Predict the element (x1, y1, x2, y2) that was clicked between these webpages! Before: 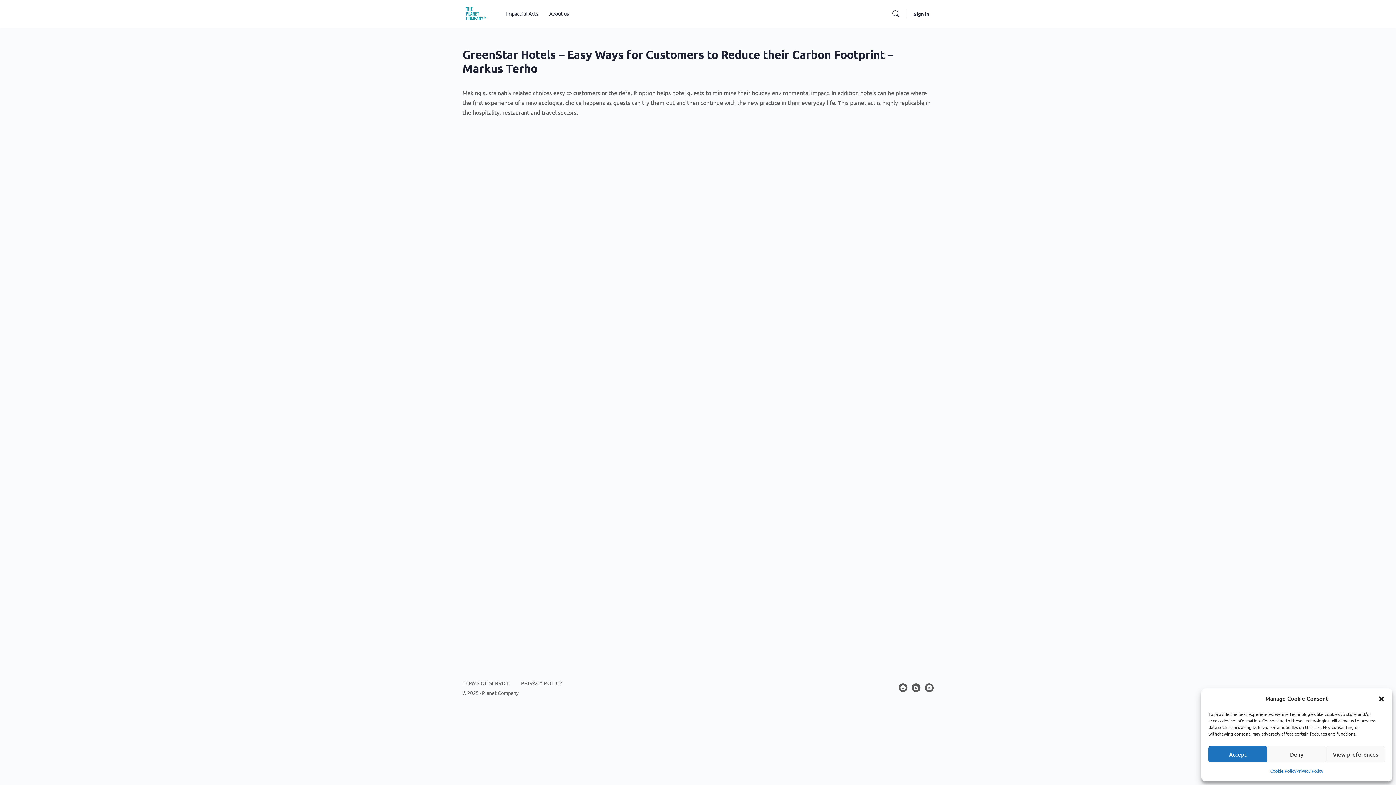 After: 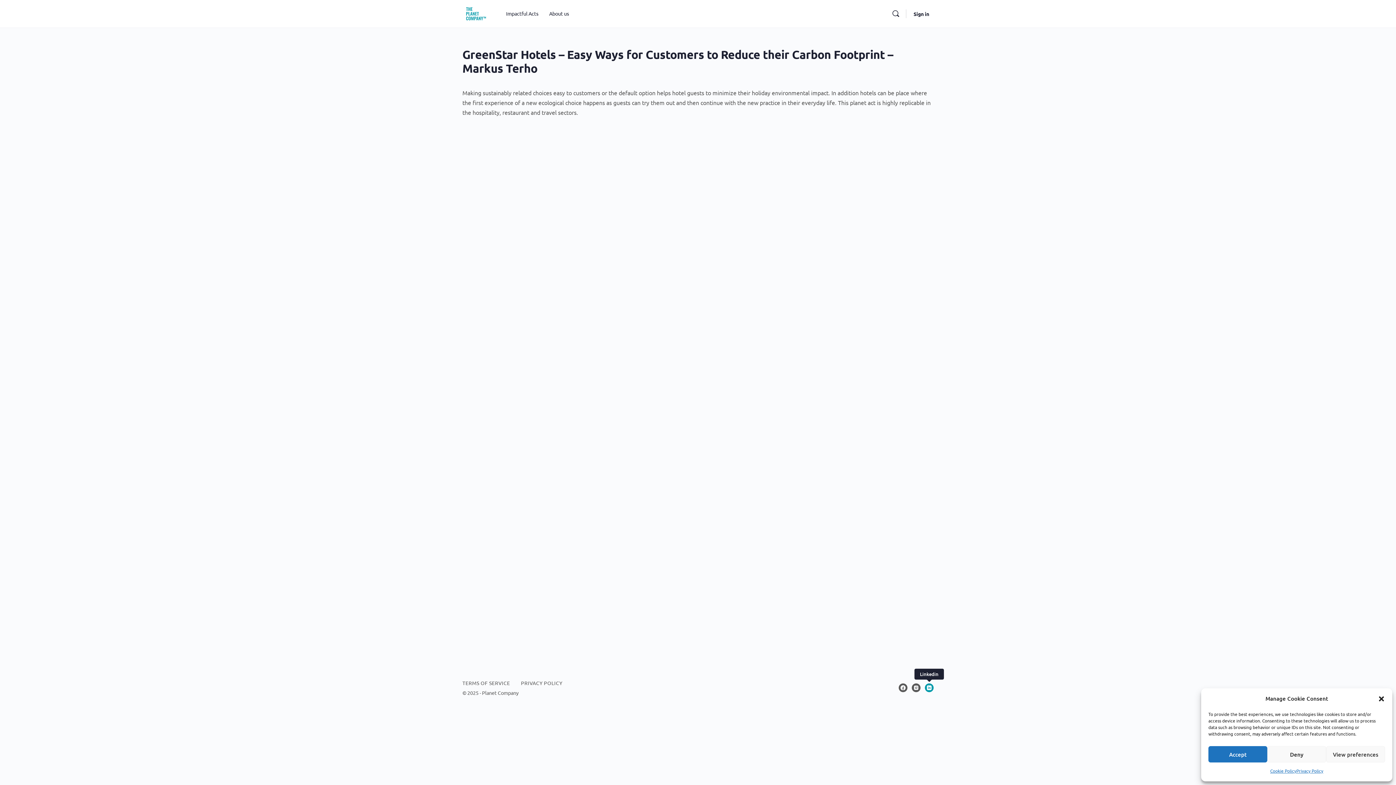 Action: bbox: (925, 684, 933, 692)